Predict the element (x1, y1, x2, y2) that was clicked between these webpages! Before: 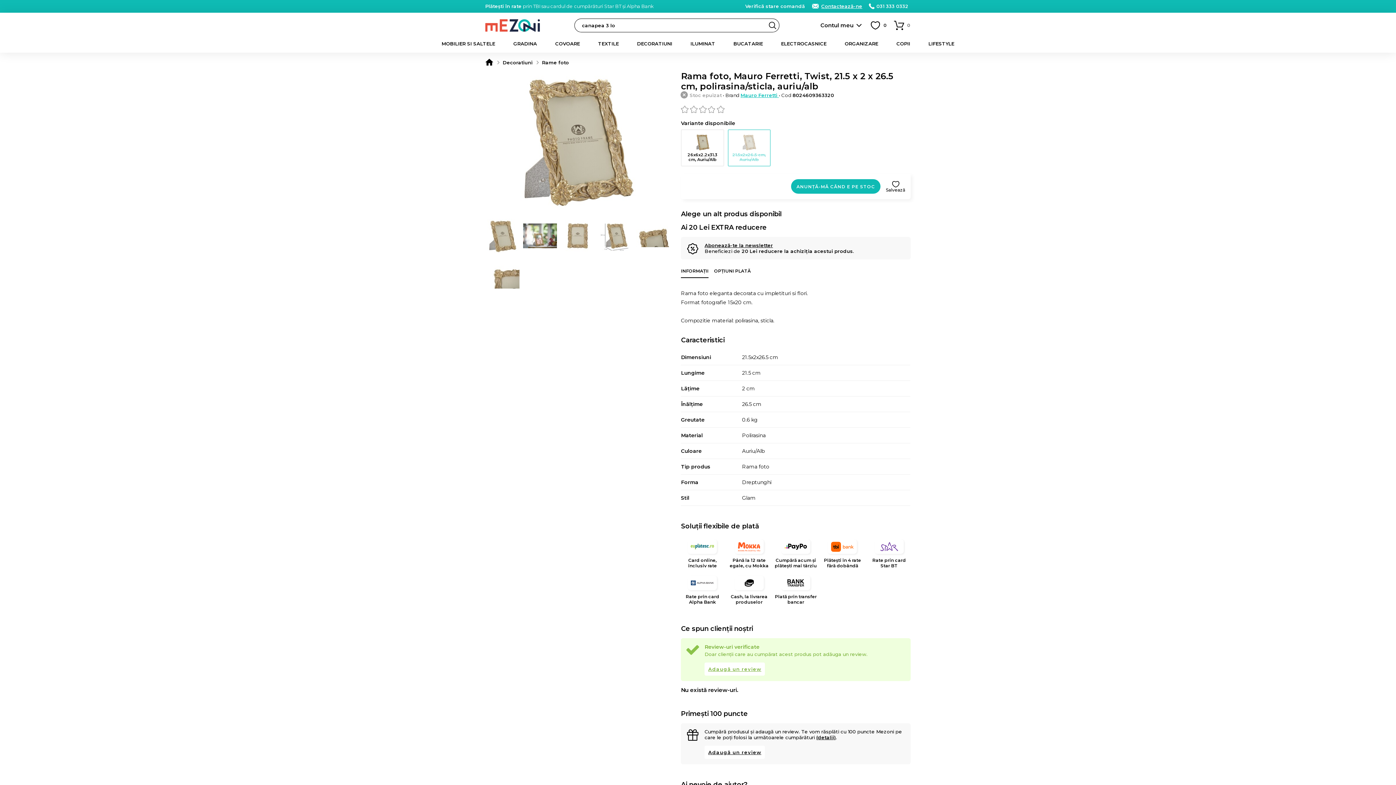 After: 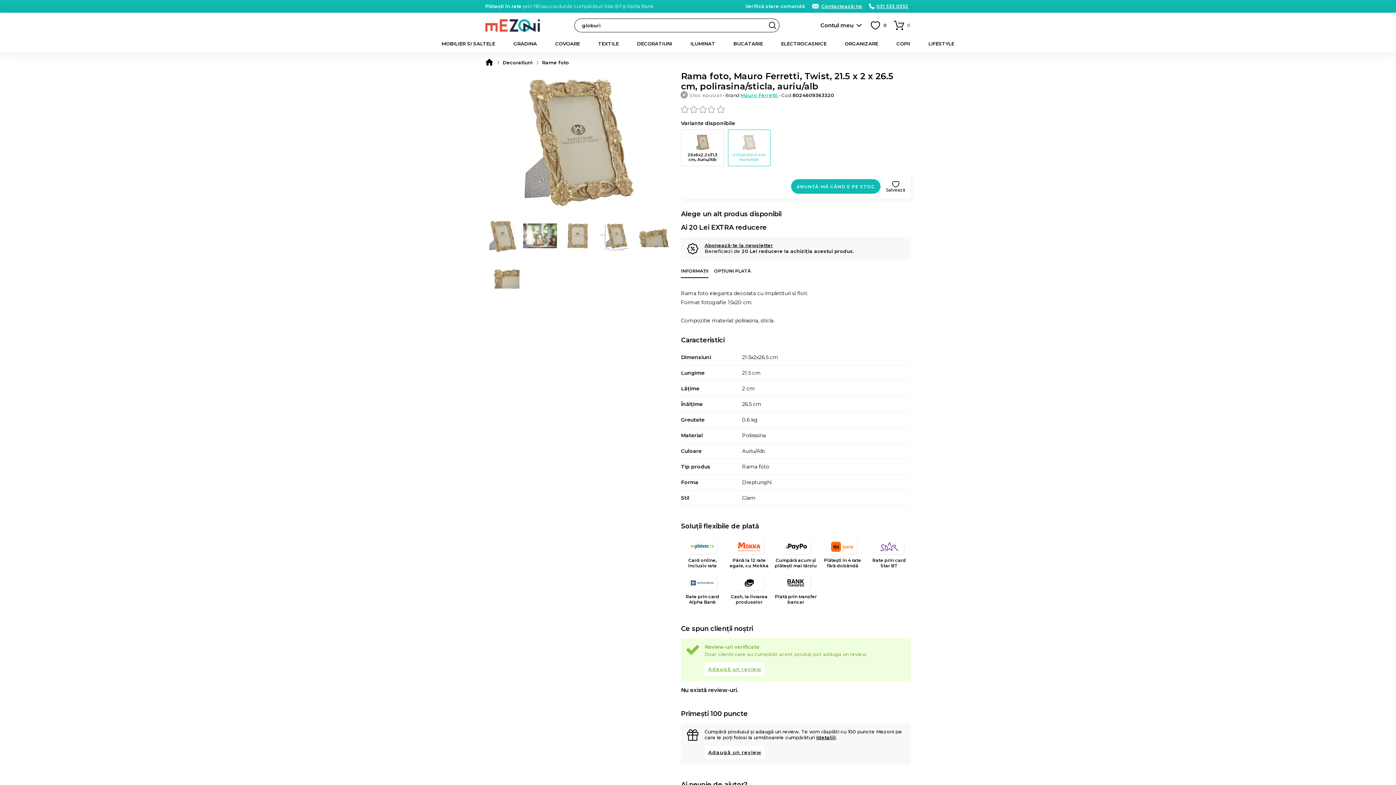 Action: label: 031 333 0332 bbox: (869, 3, 908, 9)